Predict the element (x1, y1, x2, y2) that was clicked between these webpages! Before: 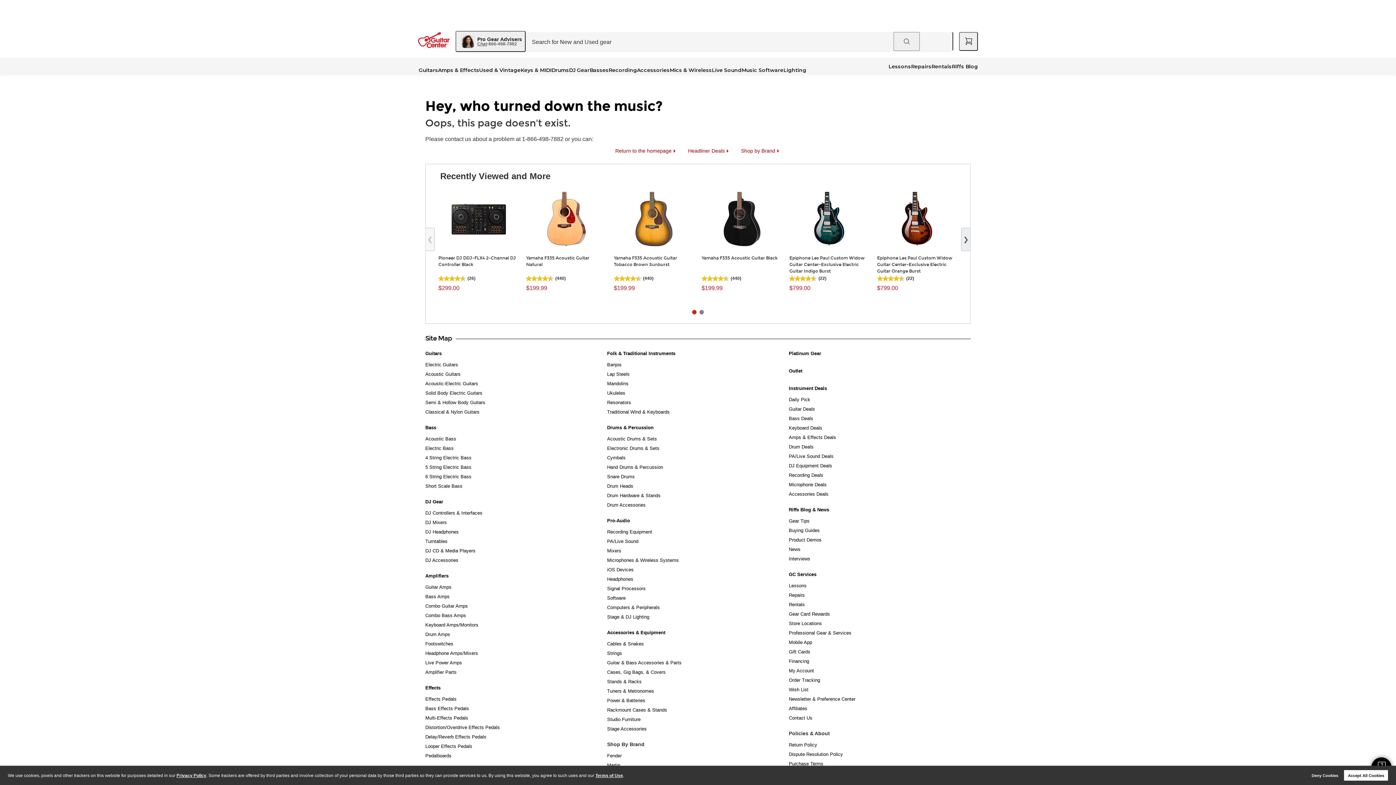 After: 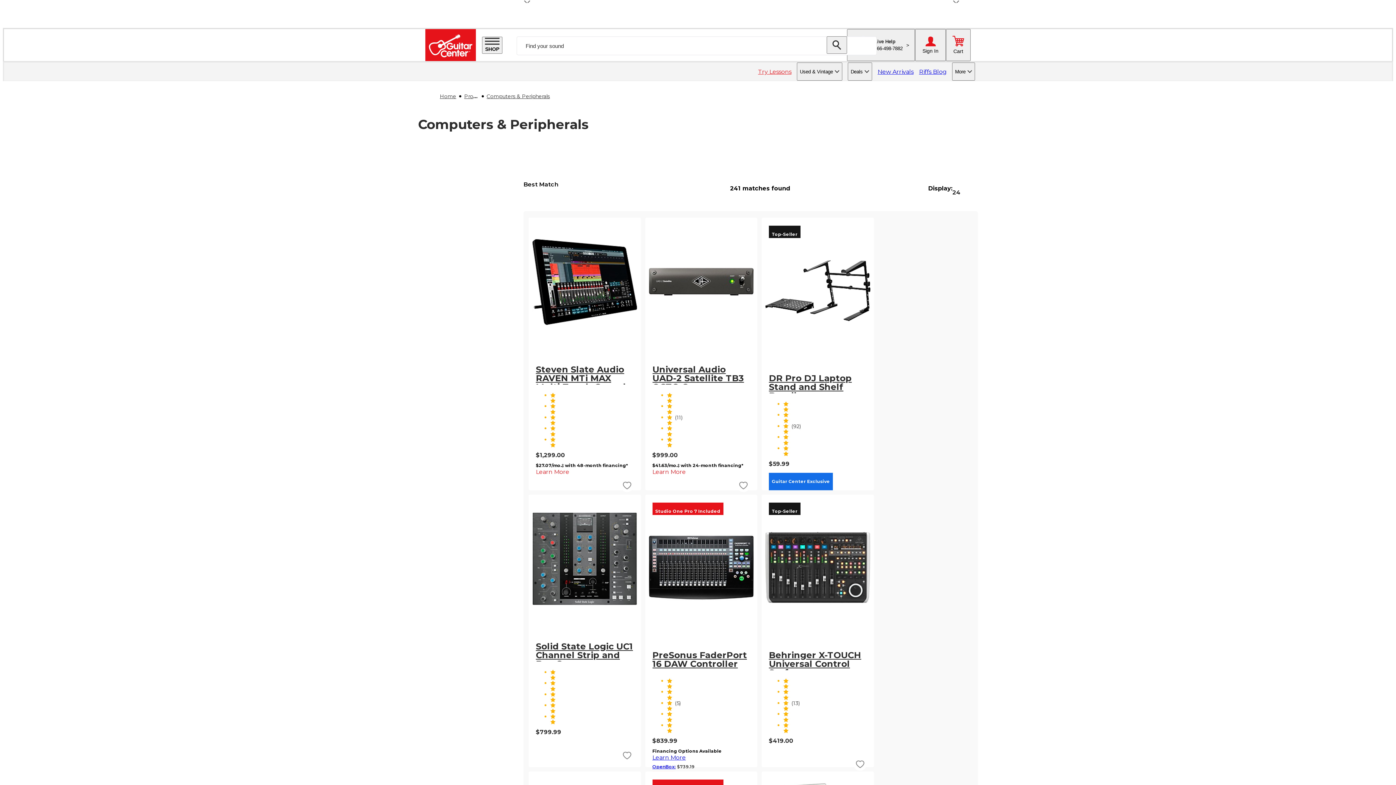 Action: label: Computers & Peripherals bbox: (607, 603, 659, 610)